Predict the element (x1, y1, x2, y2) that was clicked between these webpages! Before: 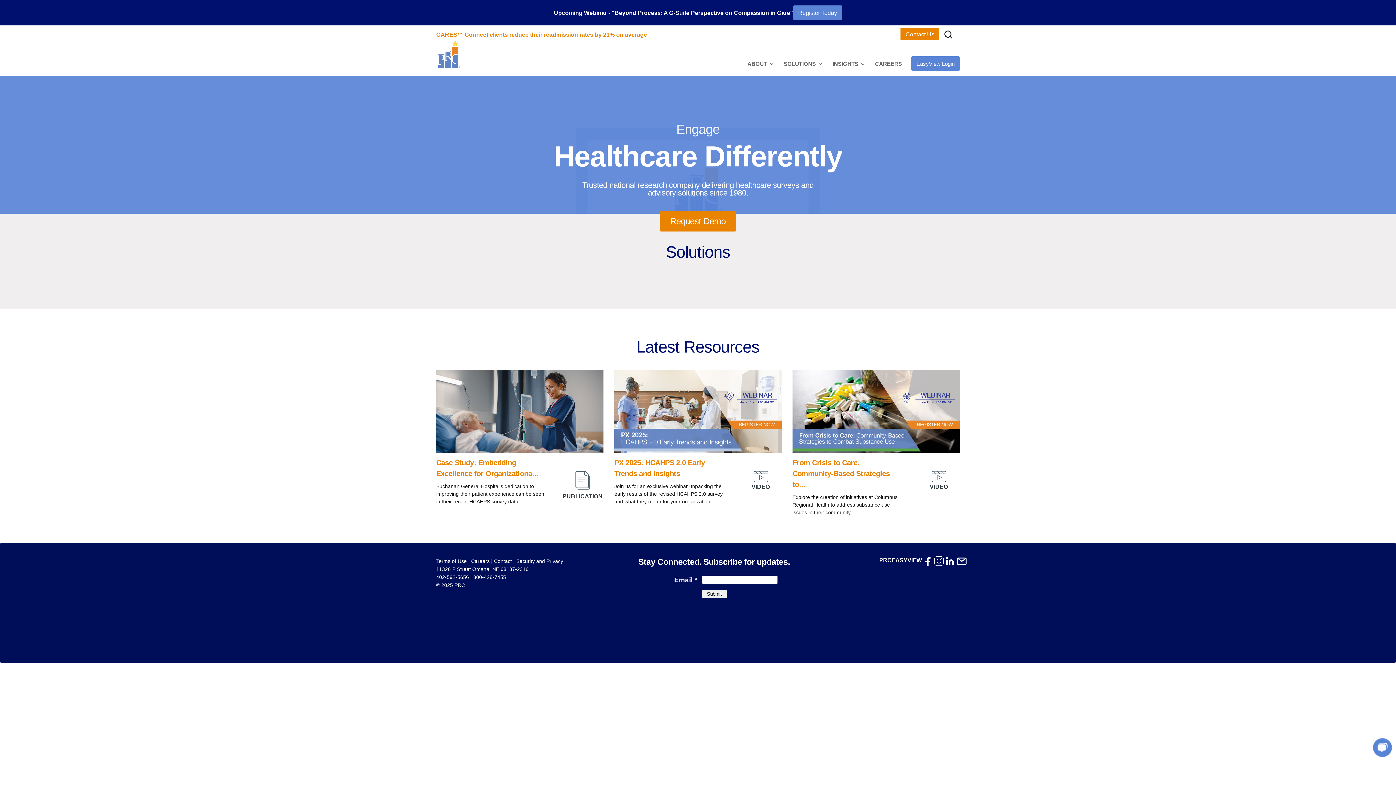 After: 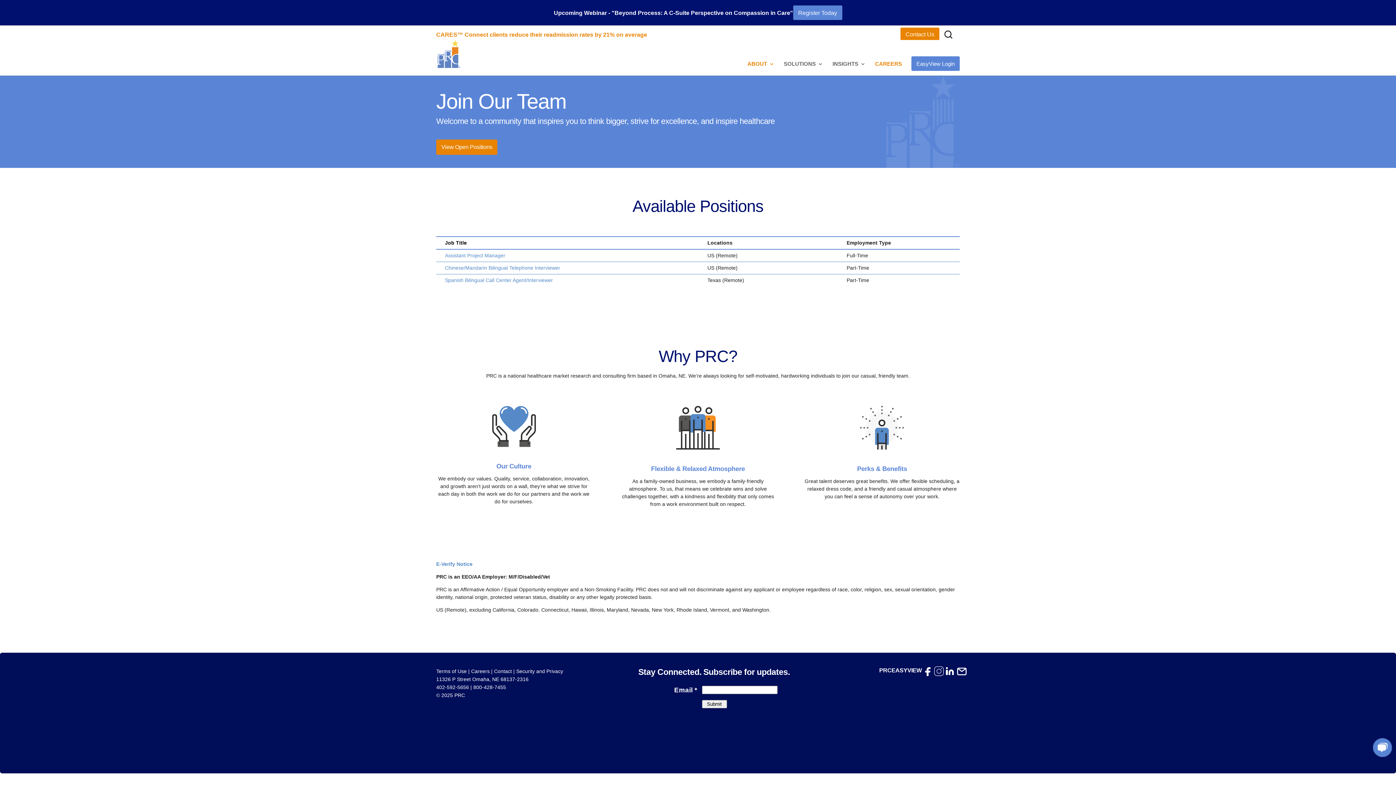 Action: label: Careers bbox: (471, 558, 489, 564)